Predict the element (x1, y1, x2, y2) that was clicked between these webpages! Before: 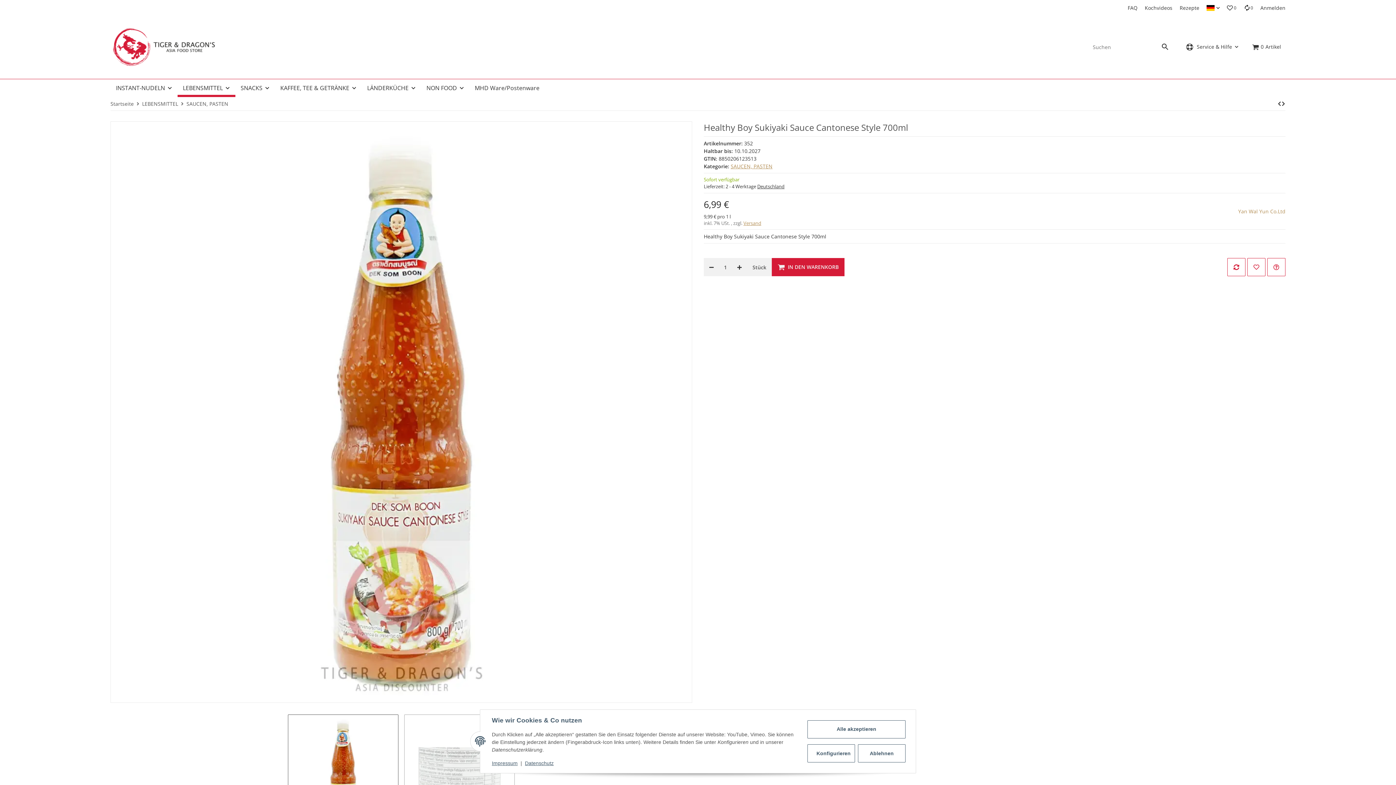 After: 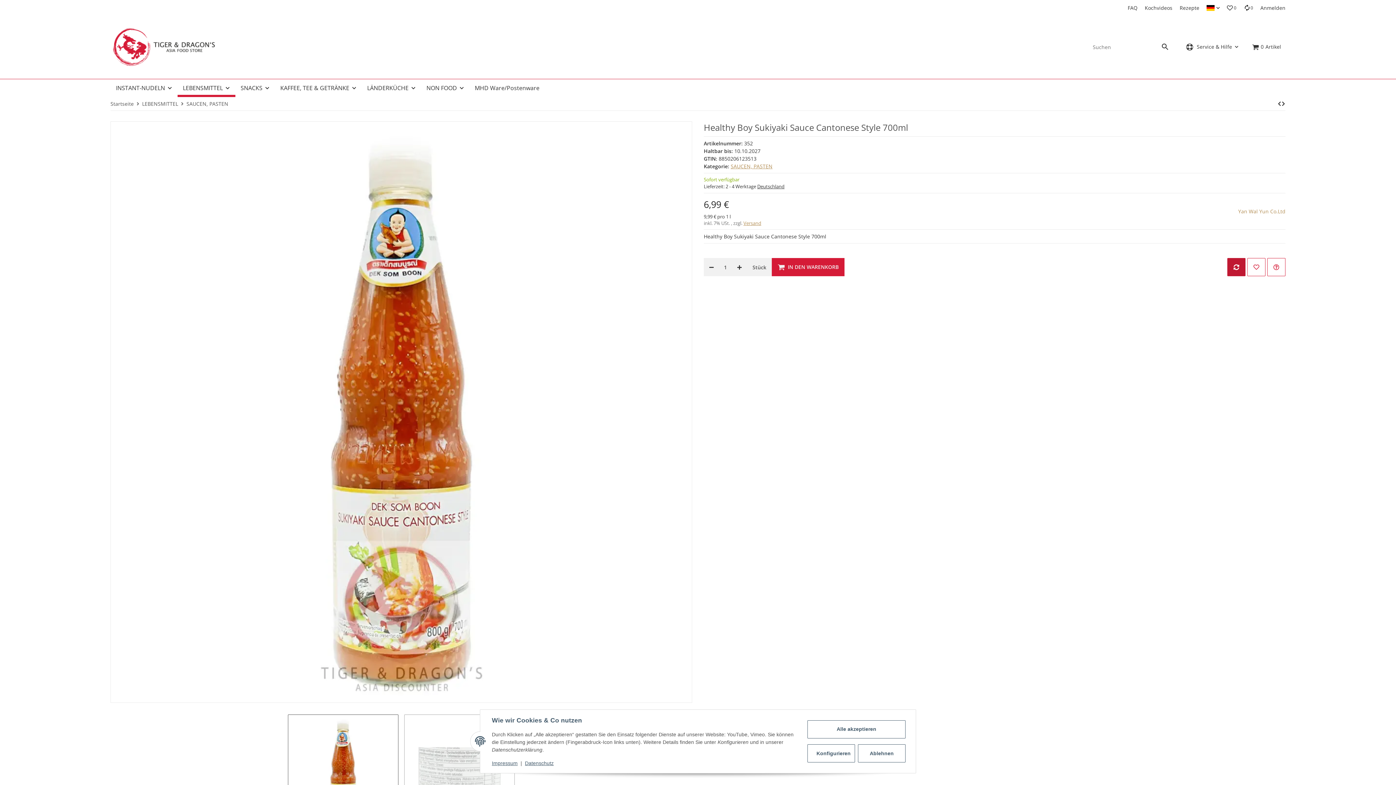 Action: bbox: (1227, 258, 1245, 276) label: Auf die Vergleichsliste